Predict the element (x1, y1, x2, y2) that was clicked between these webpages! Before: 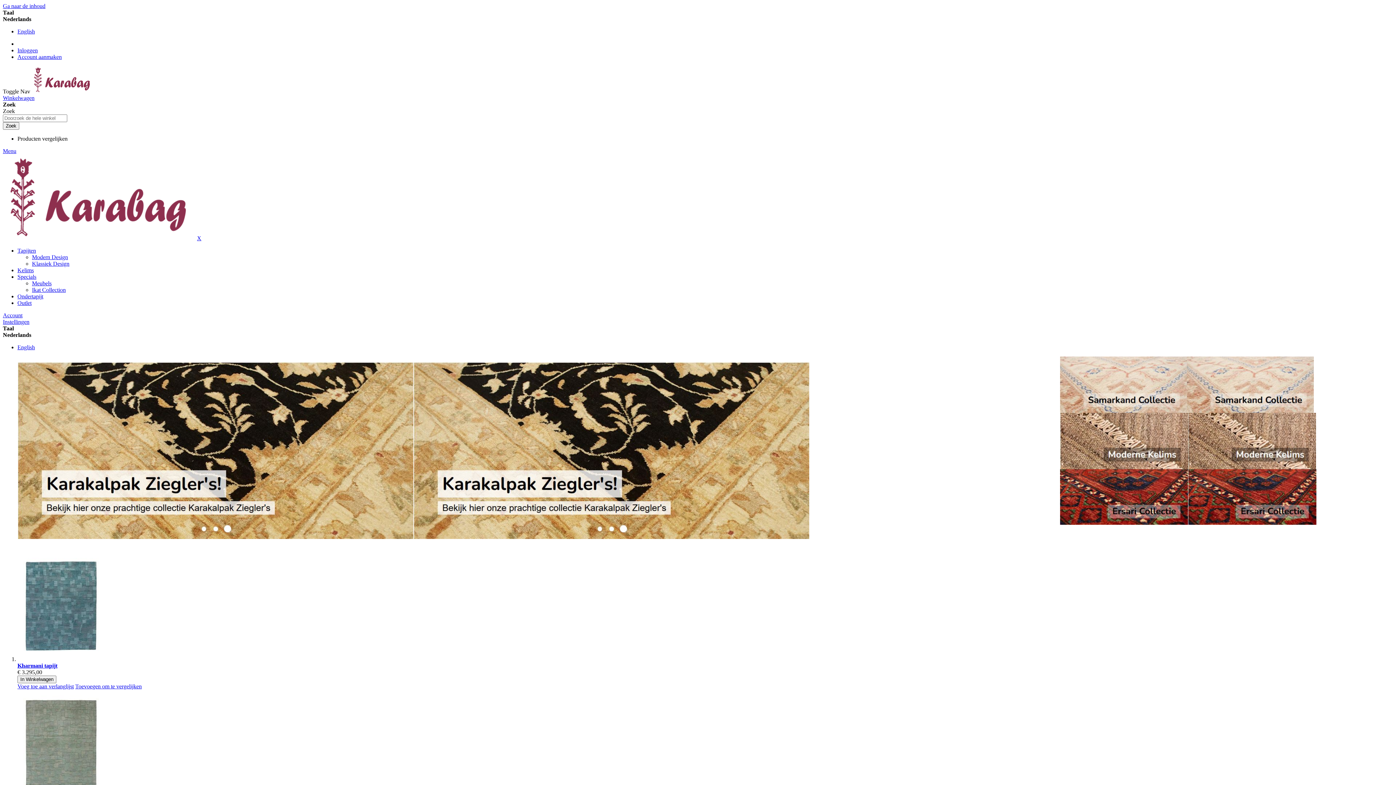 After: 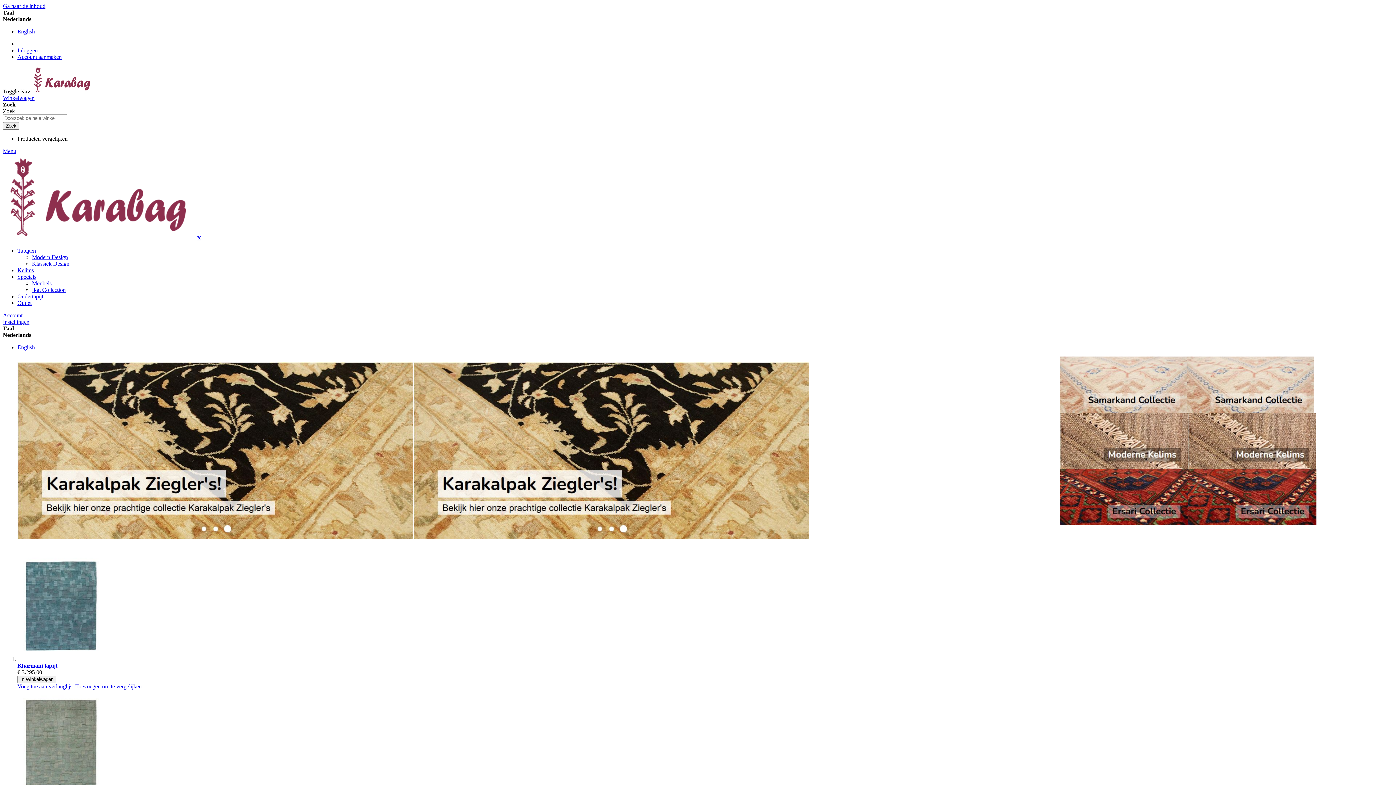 Action: label: Producten vergelijken bbox: (17, 135, 67, 141)